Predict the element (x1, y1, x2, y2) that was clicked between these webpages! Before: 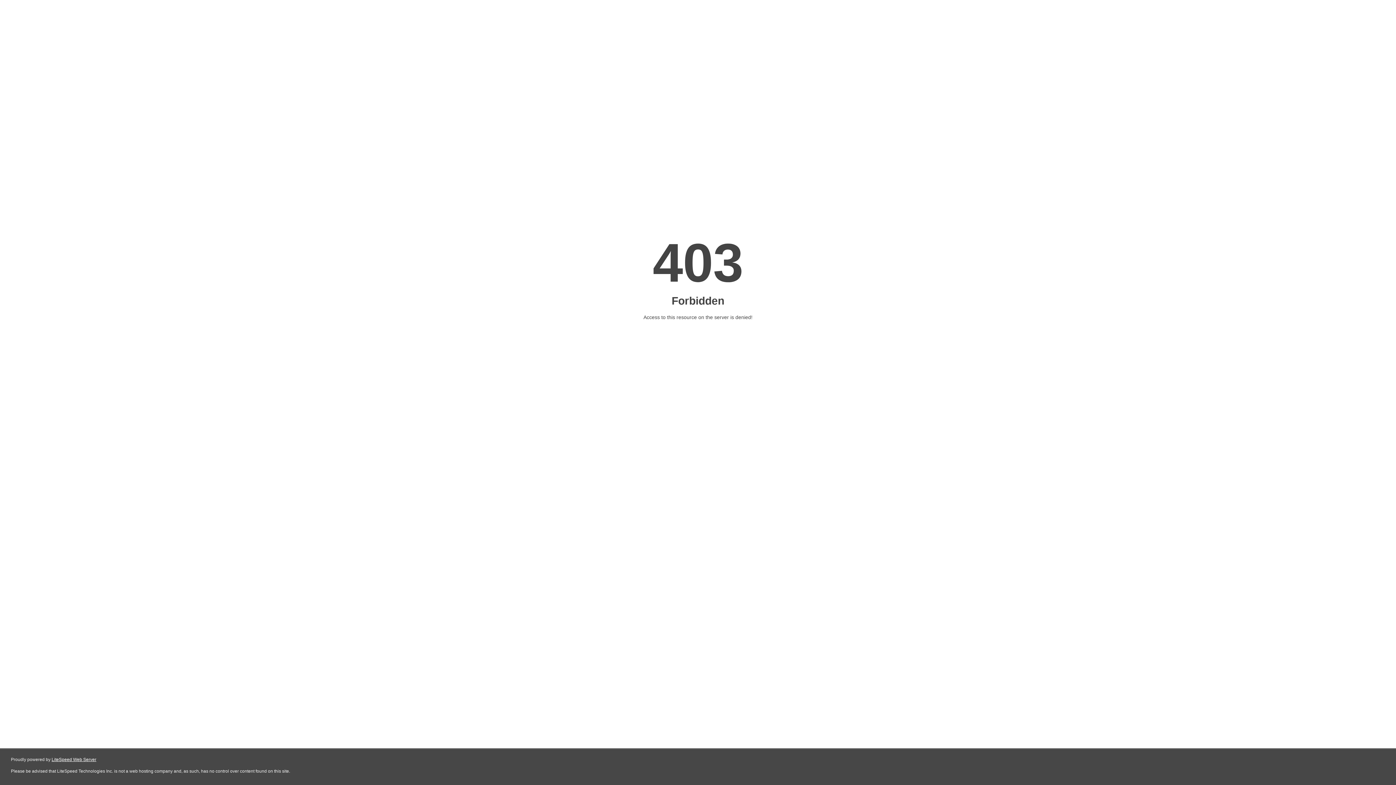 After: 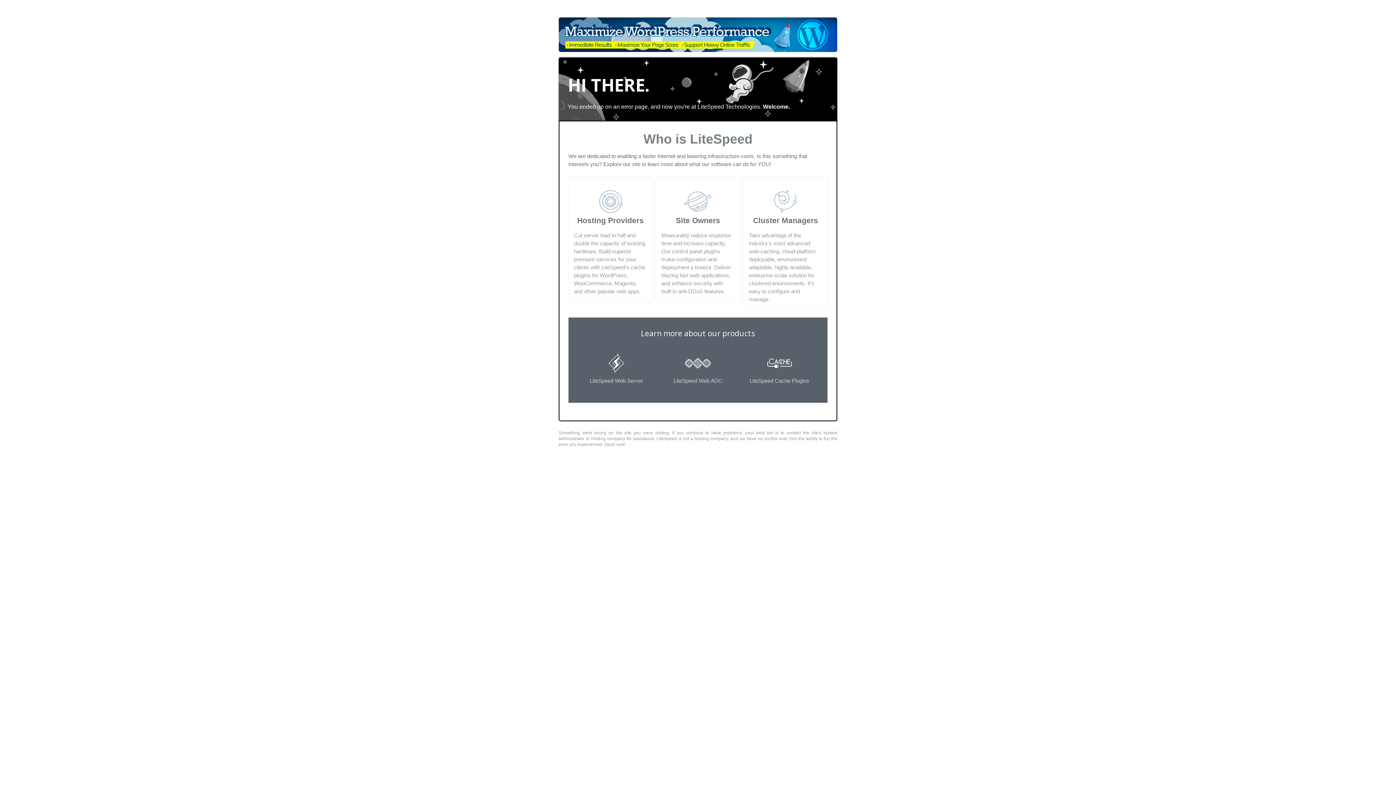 Action: bbox: (51, 757, 96, 762) label: LiteSpeed Web Server